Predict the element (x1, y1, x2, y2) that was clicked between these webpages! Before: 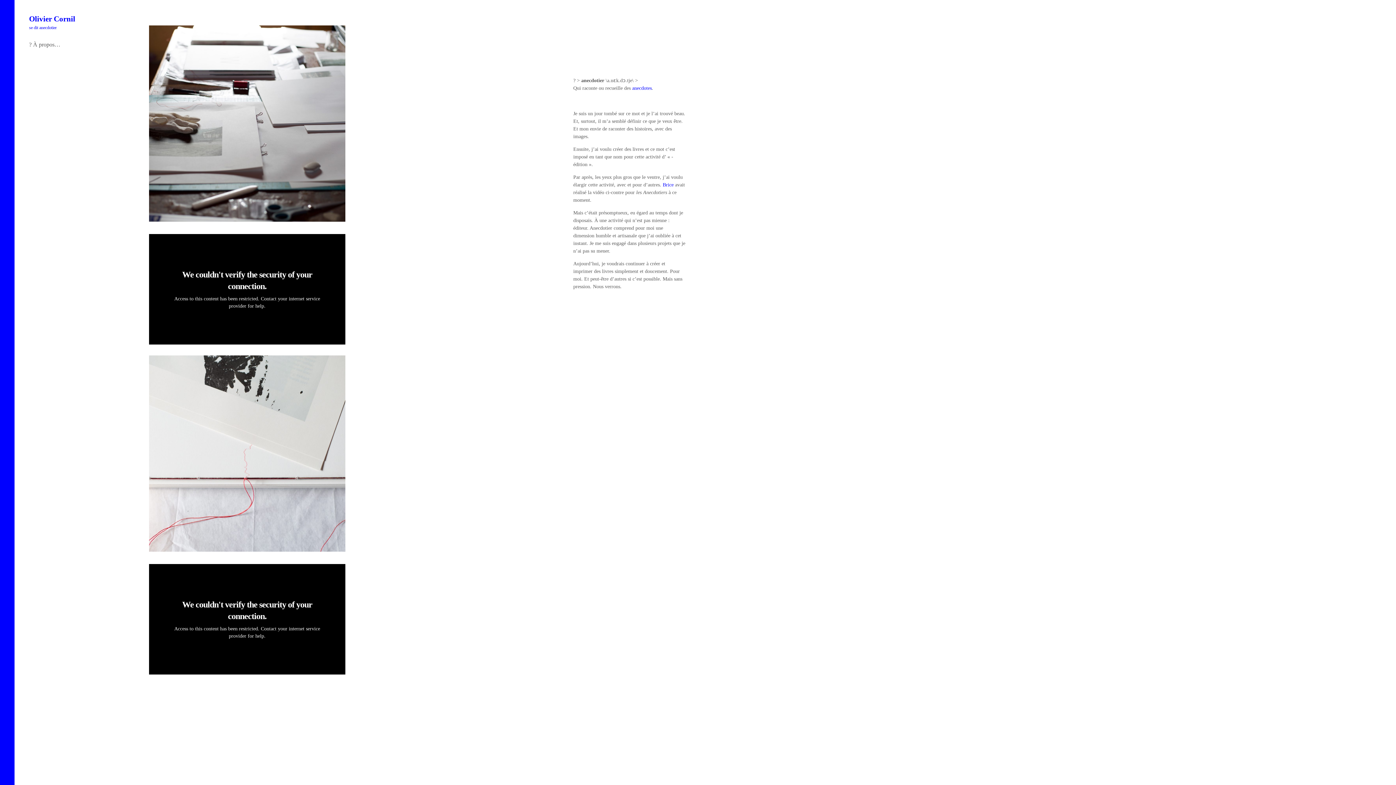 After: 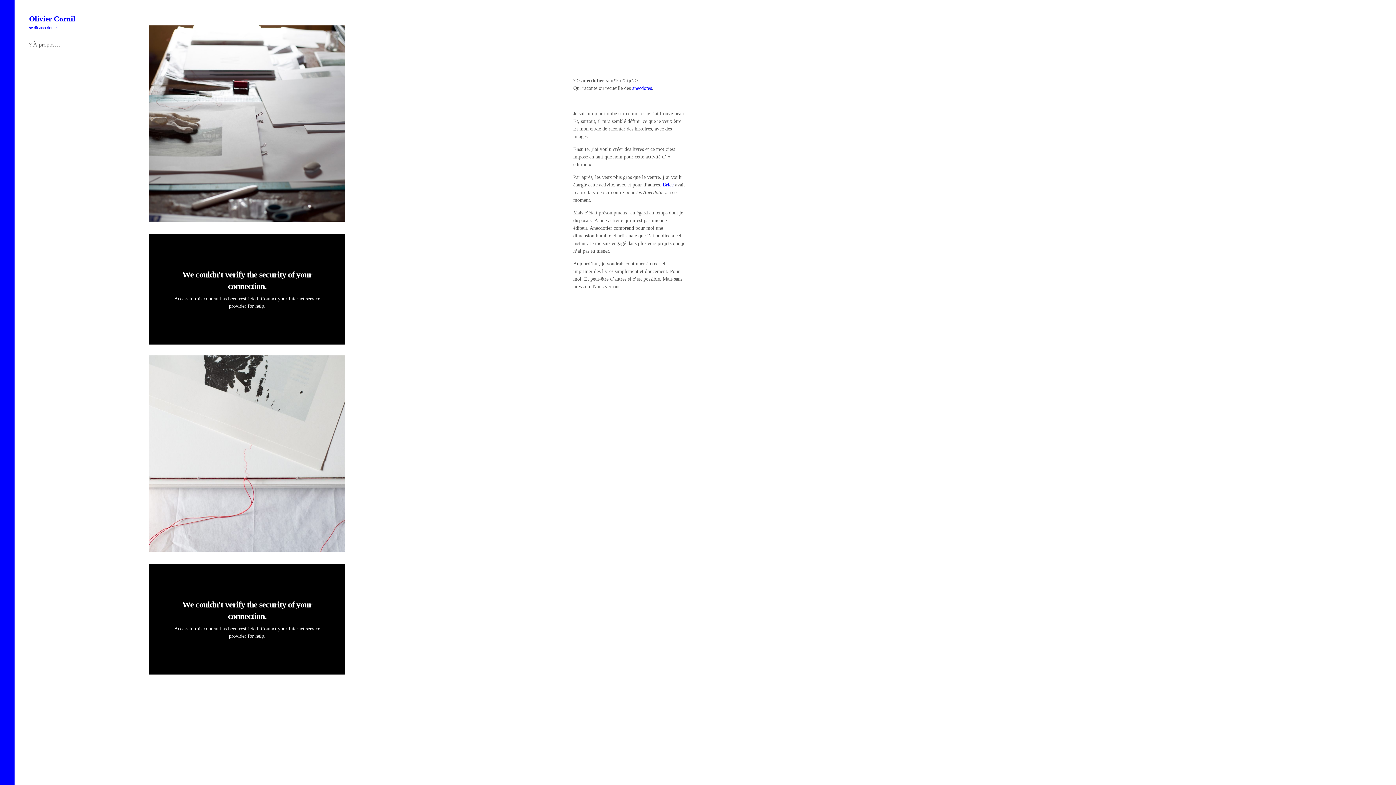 Action: label: Brice bbox: (662, 181, 673, 187)